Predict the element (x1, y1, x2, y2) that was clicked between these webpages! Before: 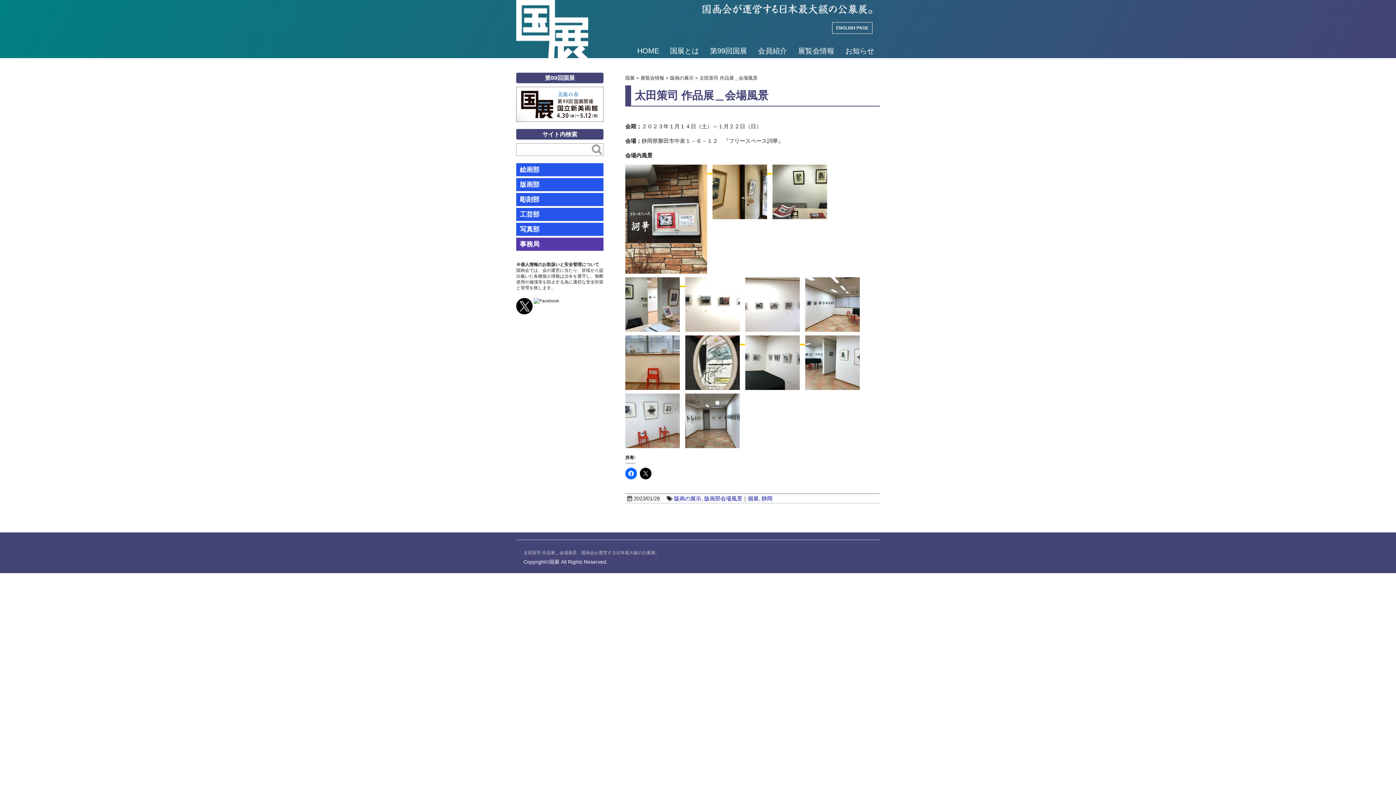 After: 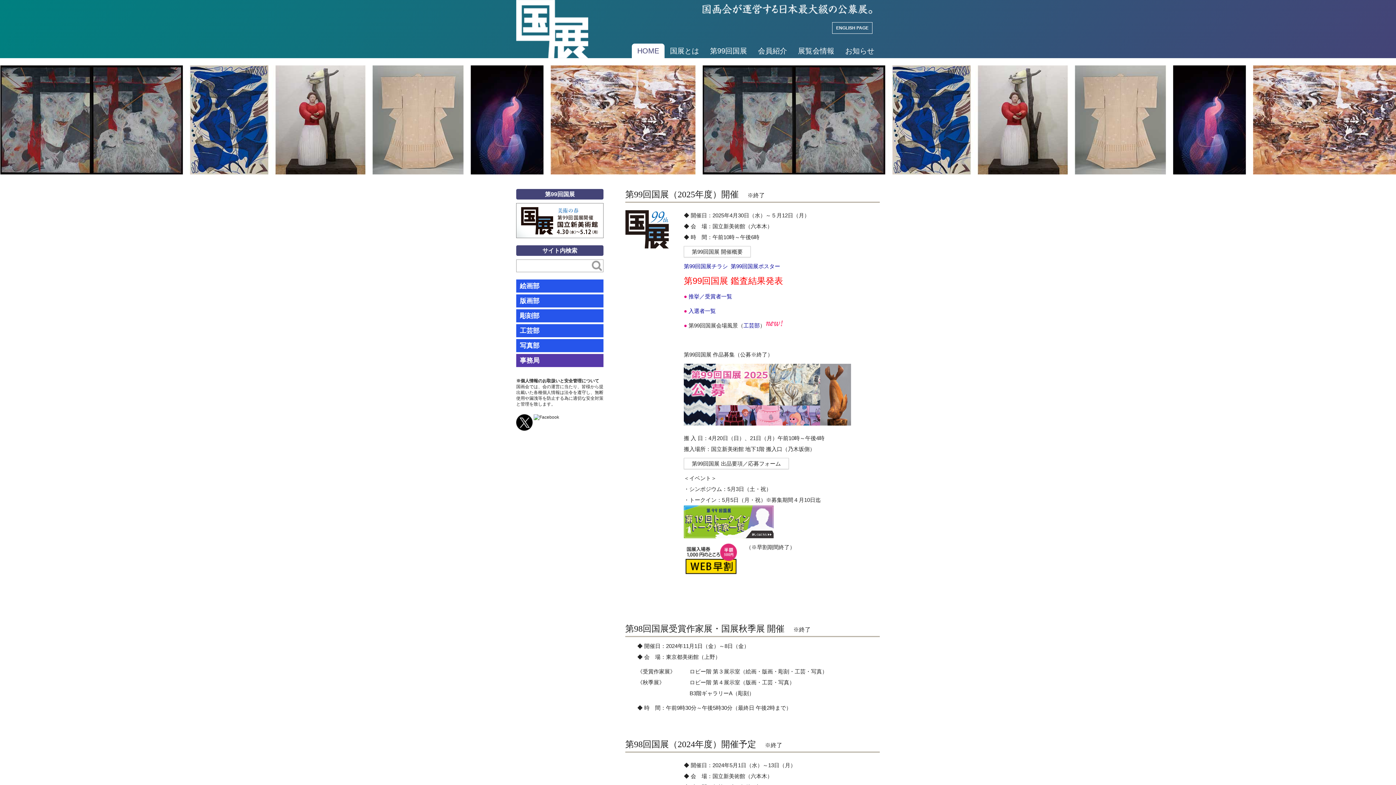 Action: label: 国展 bbox: (625, 75, 634, 80)